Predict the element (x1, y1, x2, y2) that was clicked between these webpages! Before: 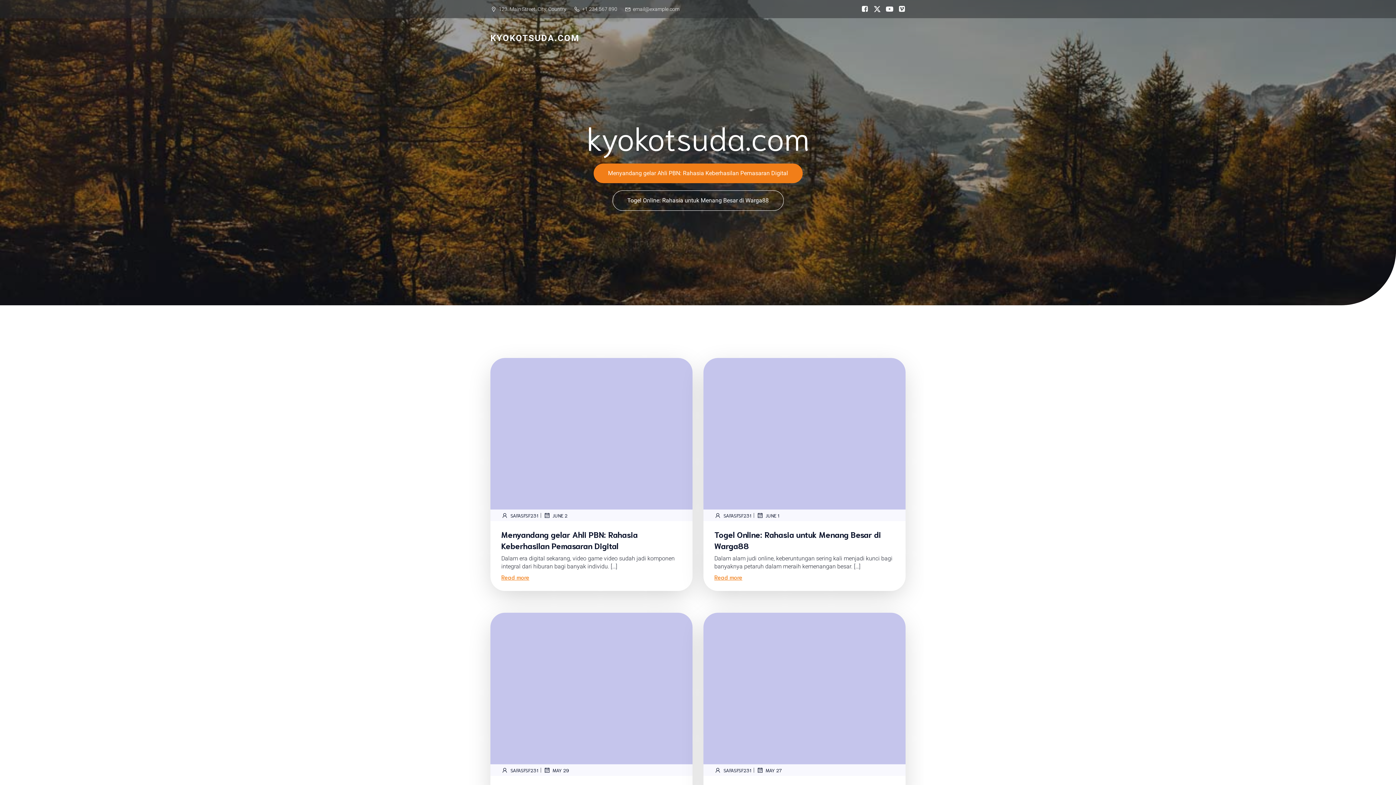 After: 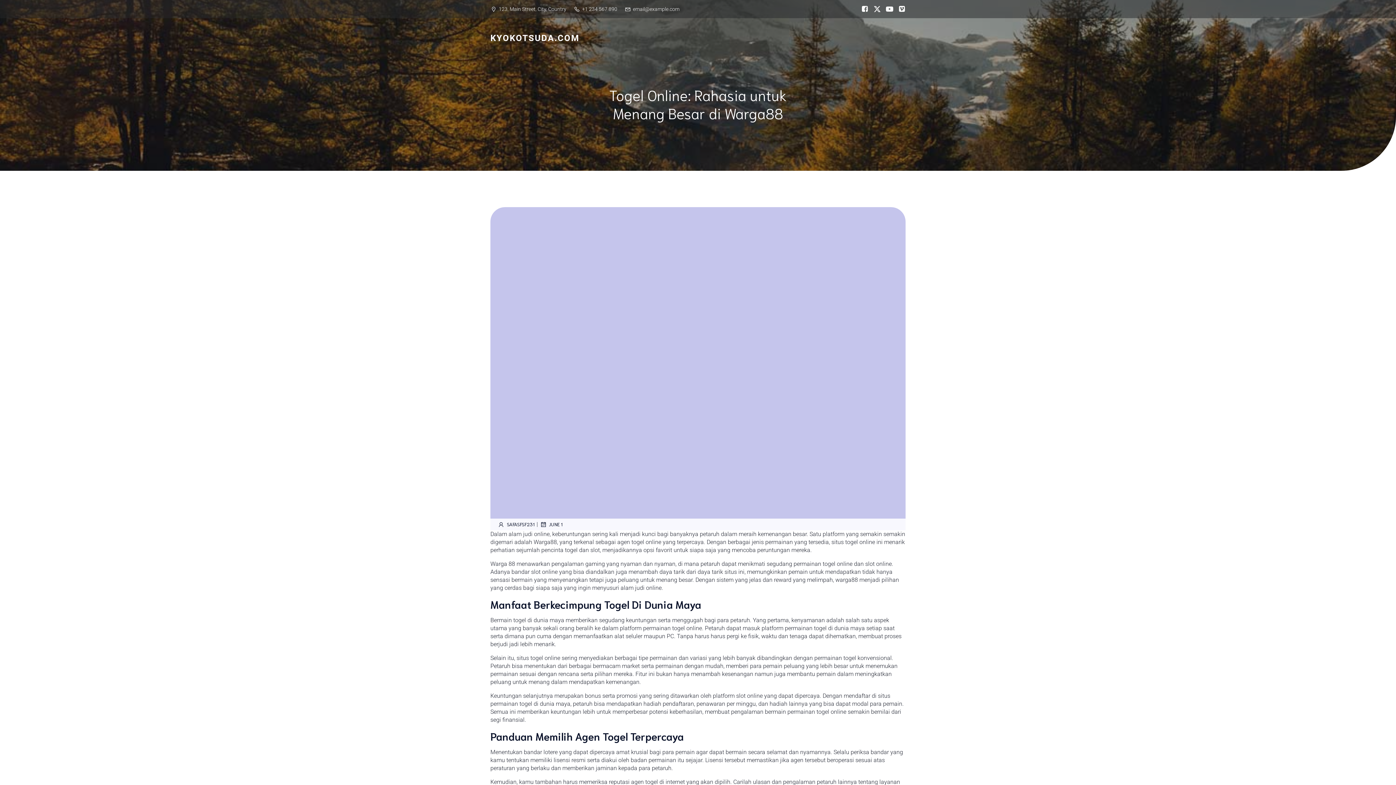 Action: bbox: (703, 574, 743, 591) label: Read more